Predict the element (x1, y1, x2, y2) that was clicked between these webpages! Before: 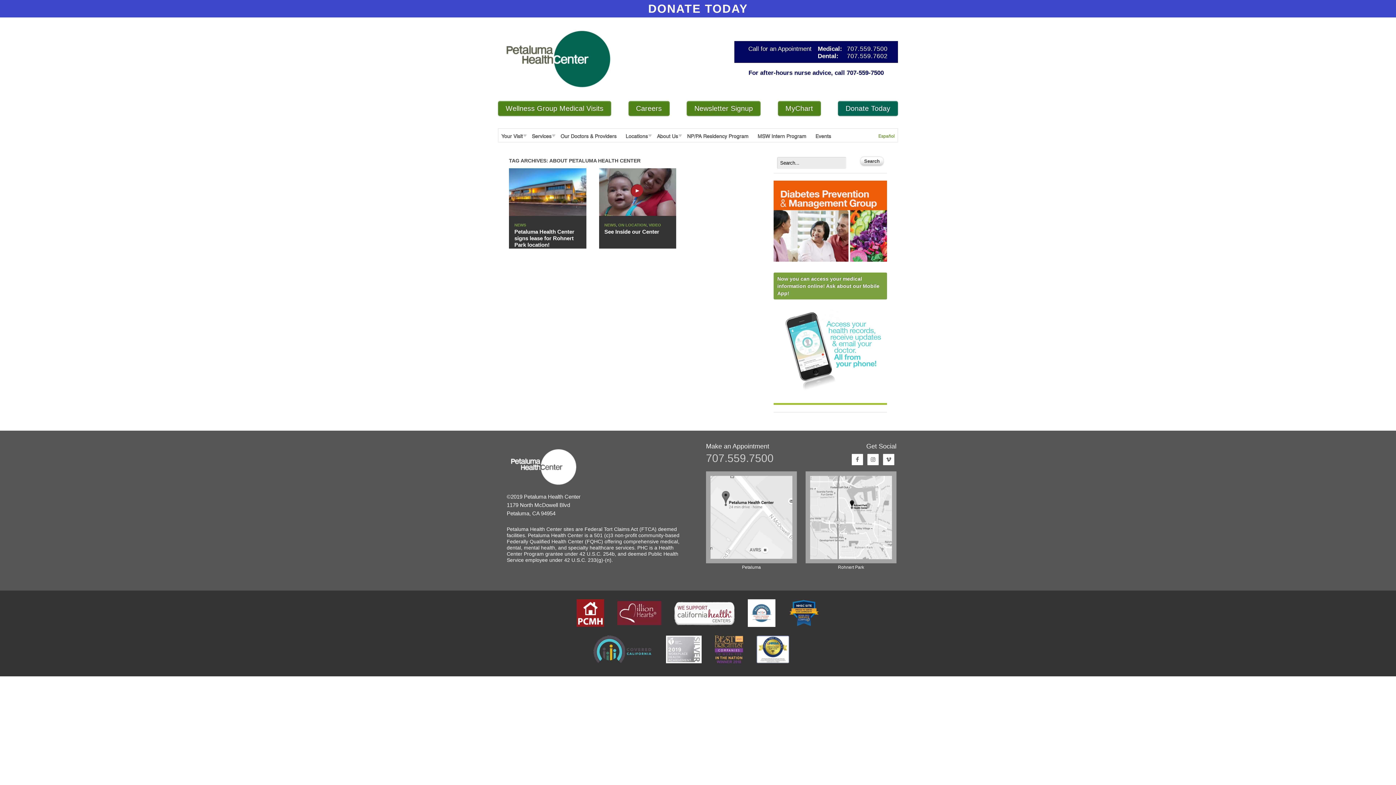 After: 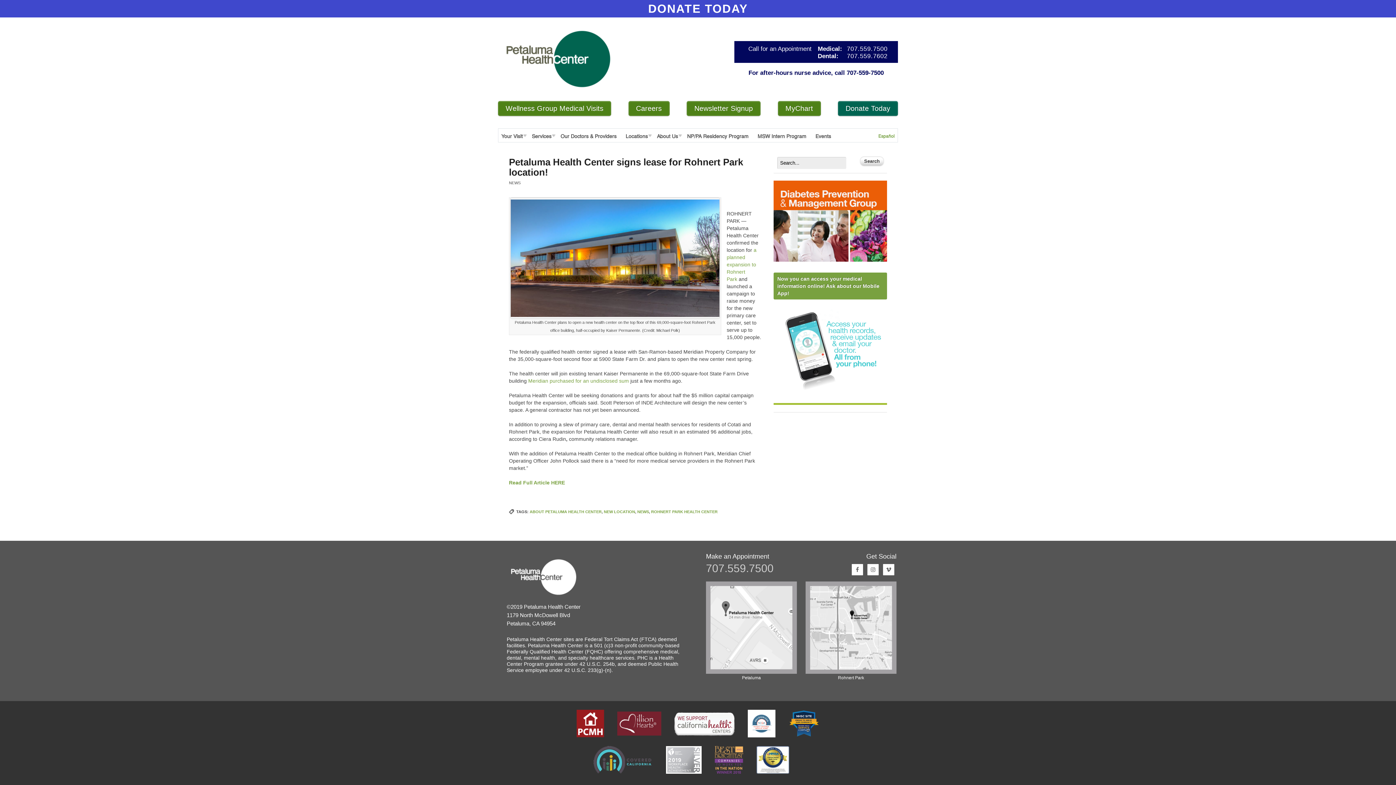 Action: bbox: (509, 211, 586, 217)